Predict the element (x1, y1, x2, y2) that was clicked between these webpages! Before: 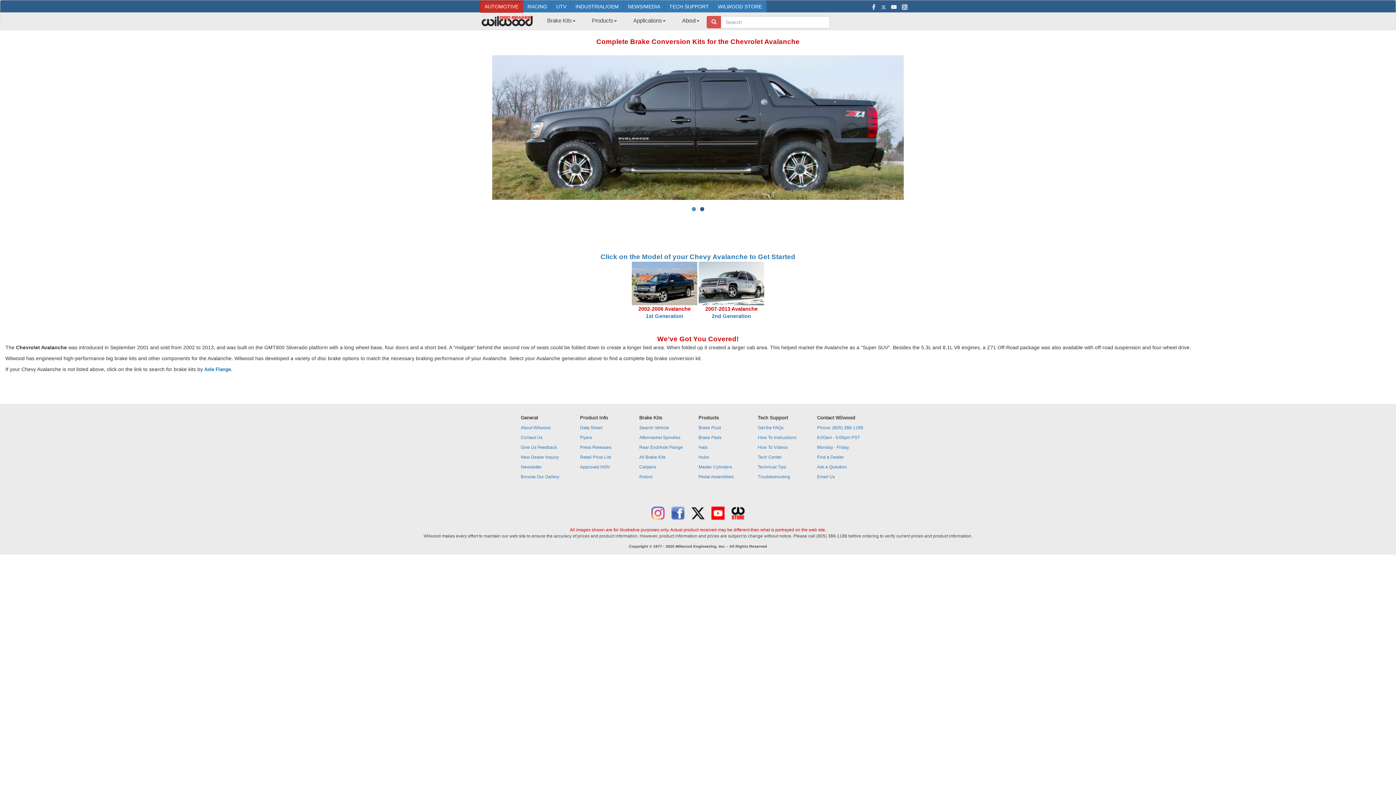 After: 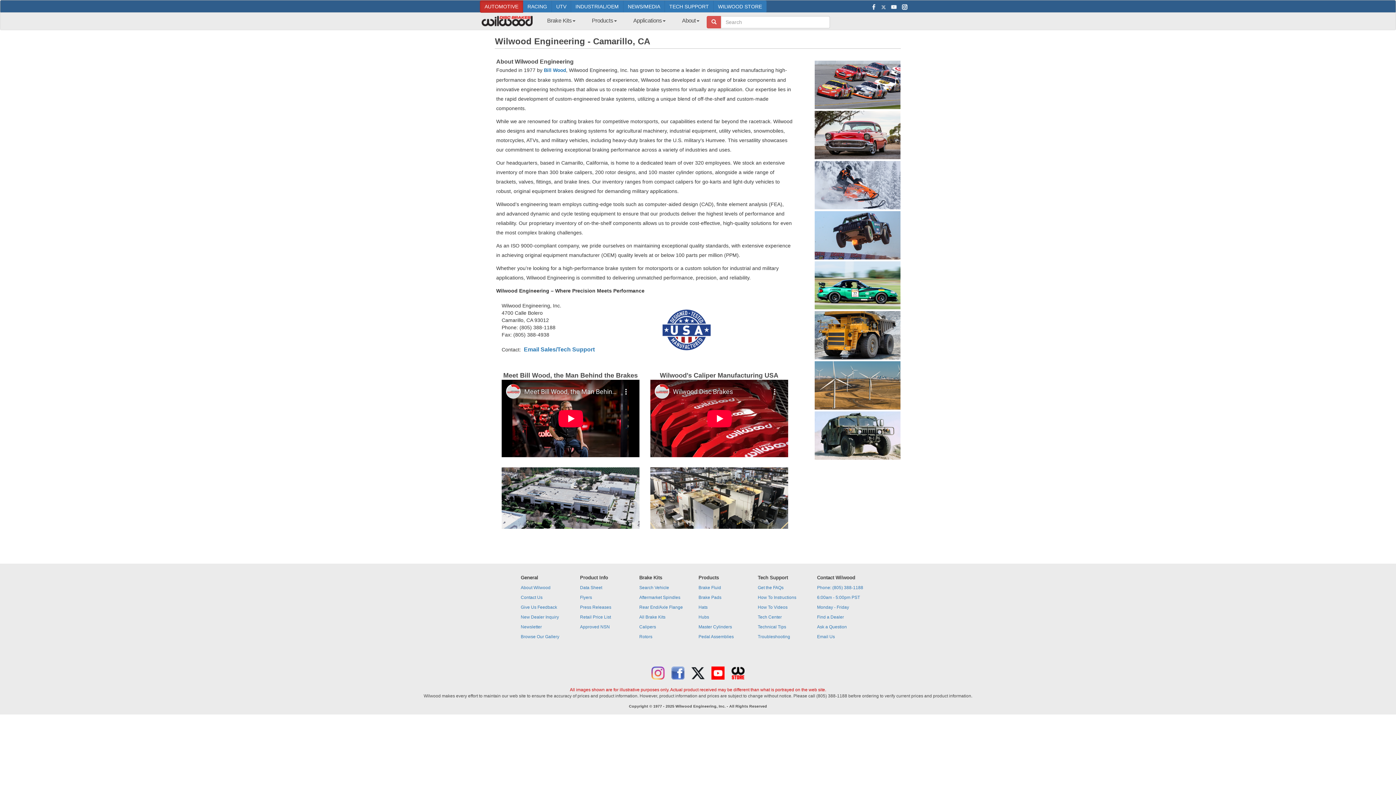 Action: bbox: (520, 425, 550, 430) label: About Wilwood